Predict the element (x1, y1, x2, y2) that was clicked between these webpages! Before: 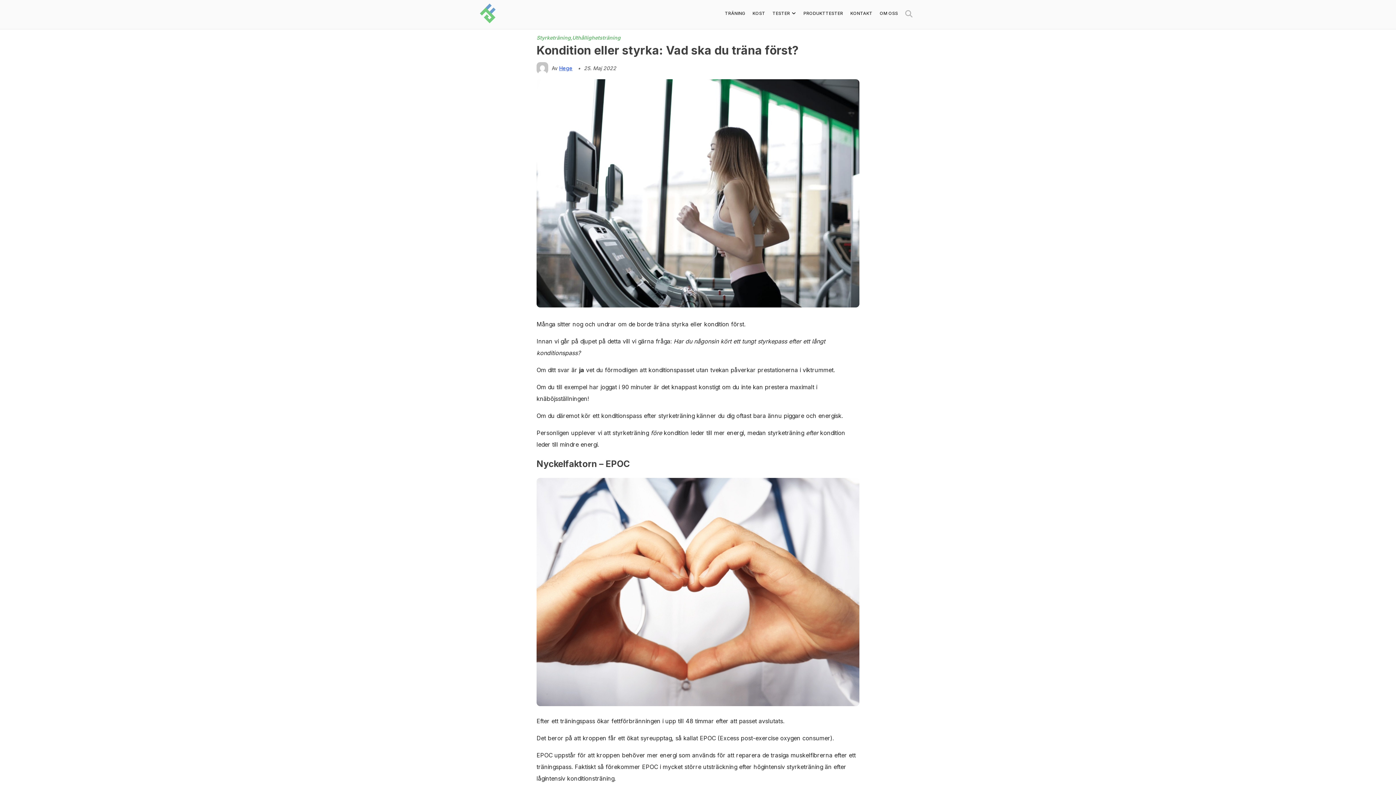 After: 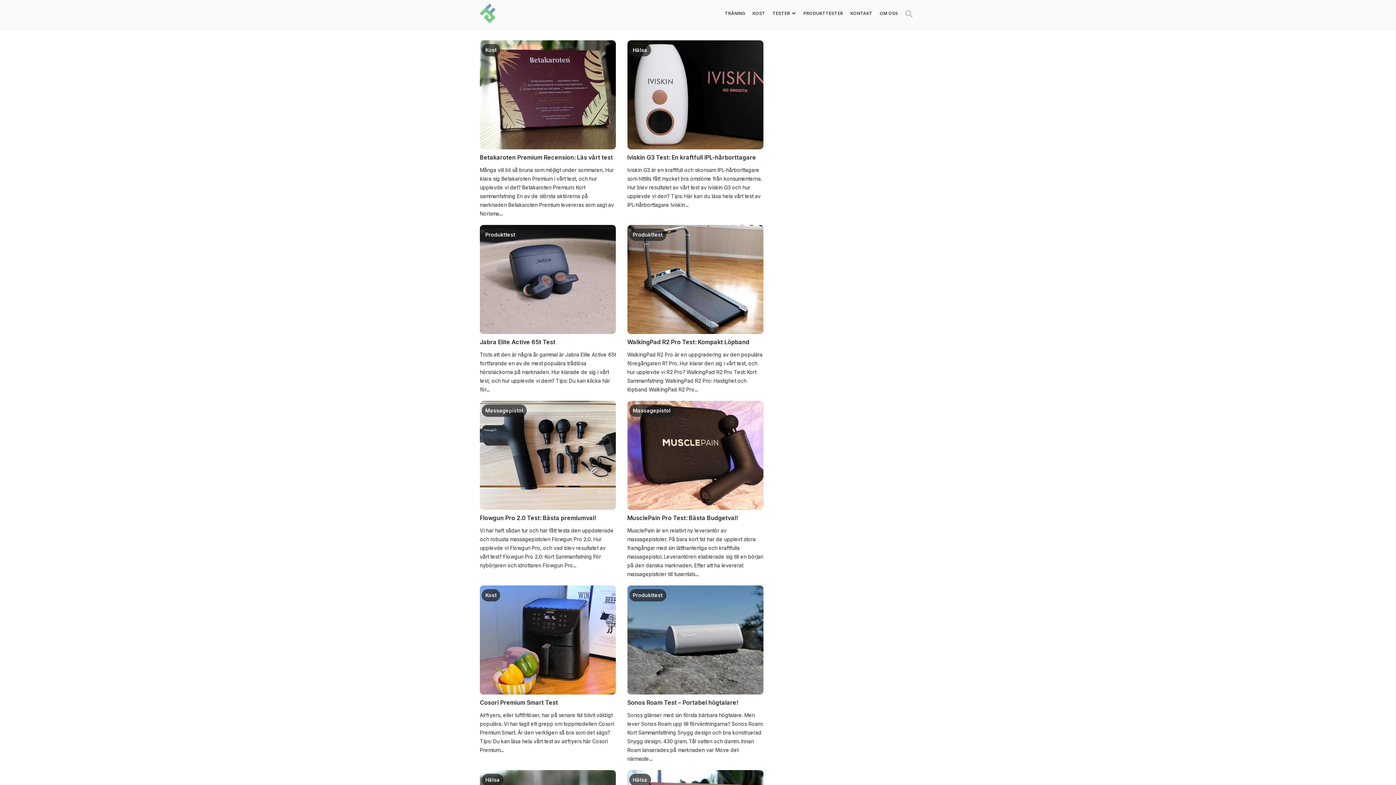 Action: bbox: (803, 3, 843, 23) label: PRODUKTTESTER